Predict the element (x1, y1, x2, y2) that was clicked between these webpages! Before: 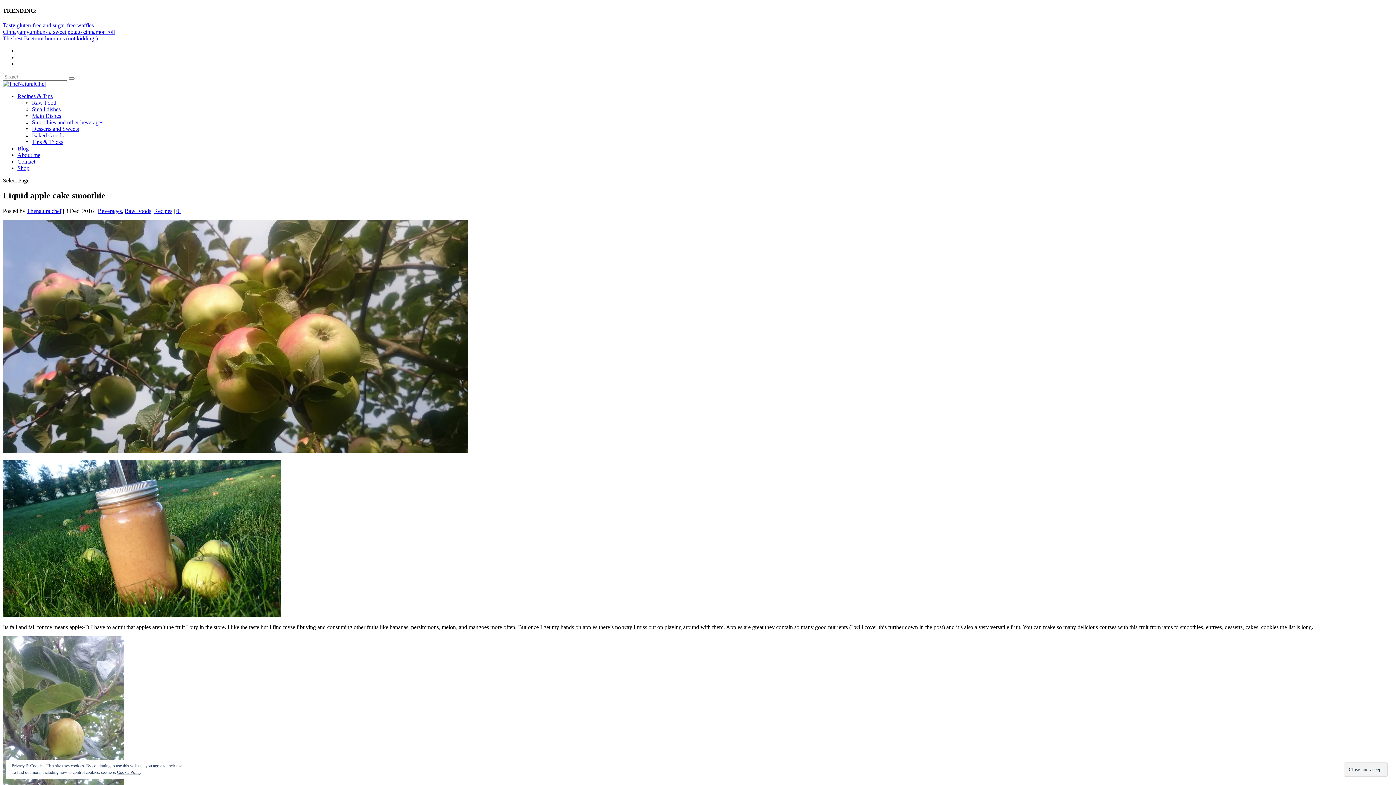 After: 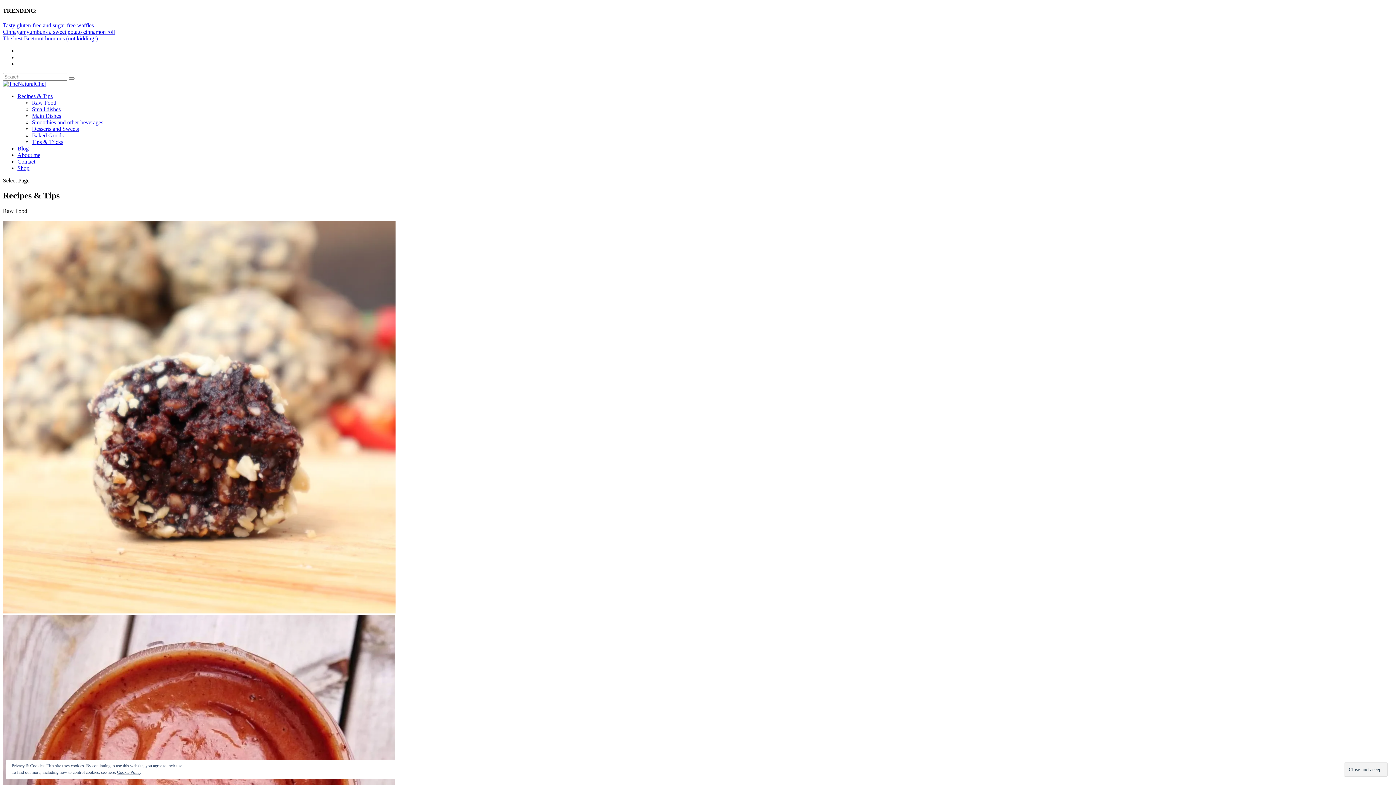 Action: label: Recipes & Tips bbox: (17, 92, 52, 99)